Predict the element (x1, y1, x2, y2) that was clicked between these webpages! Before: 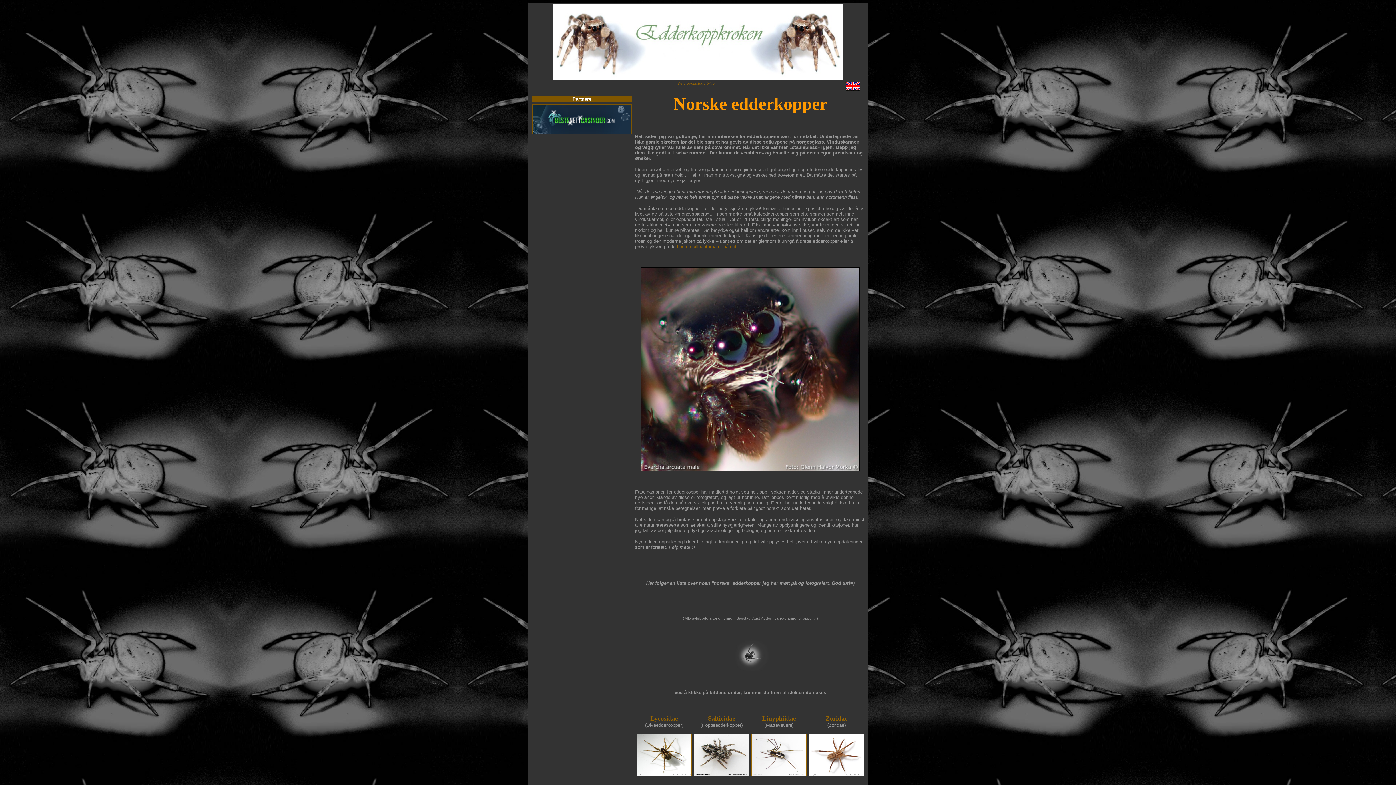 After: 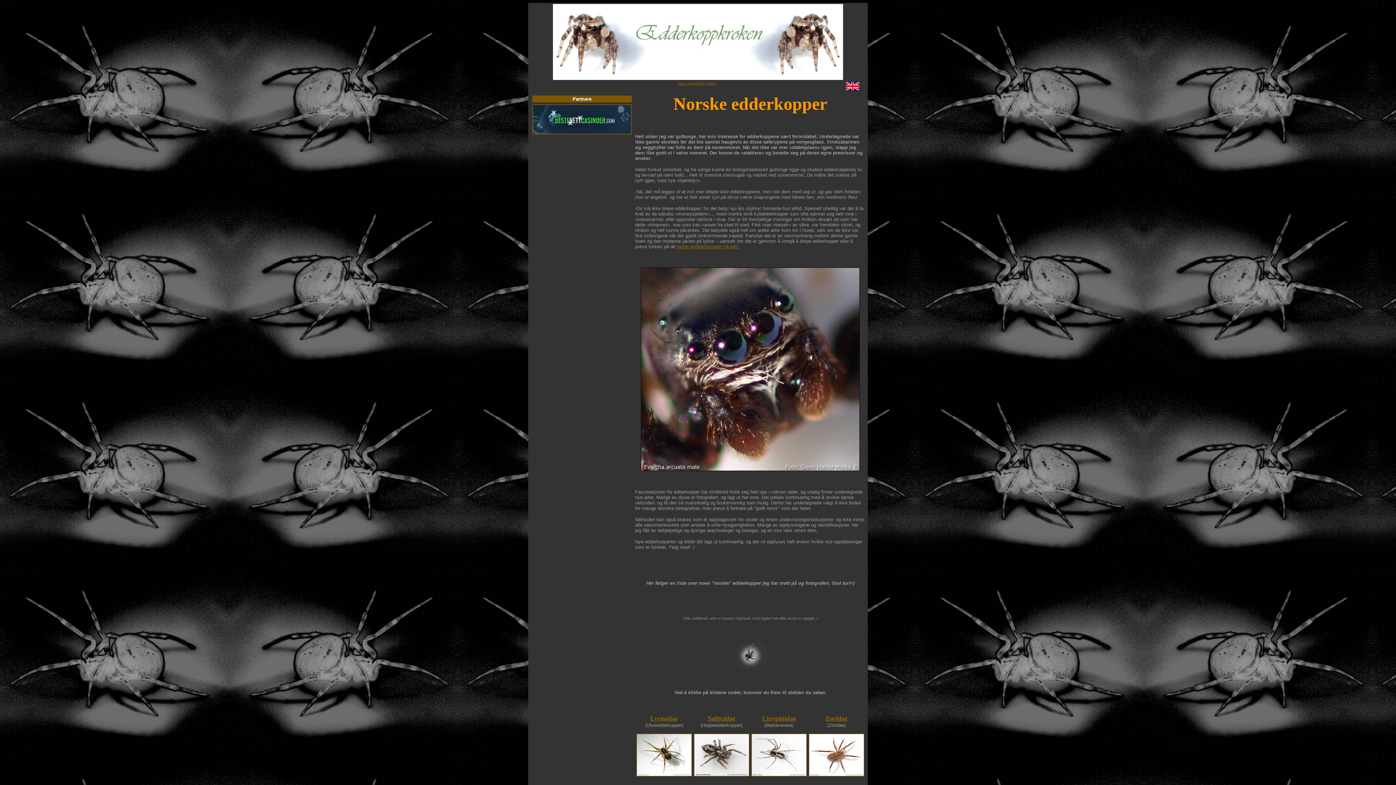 Action: bbox: (553, 74, 843, 81)